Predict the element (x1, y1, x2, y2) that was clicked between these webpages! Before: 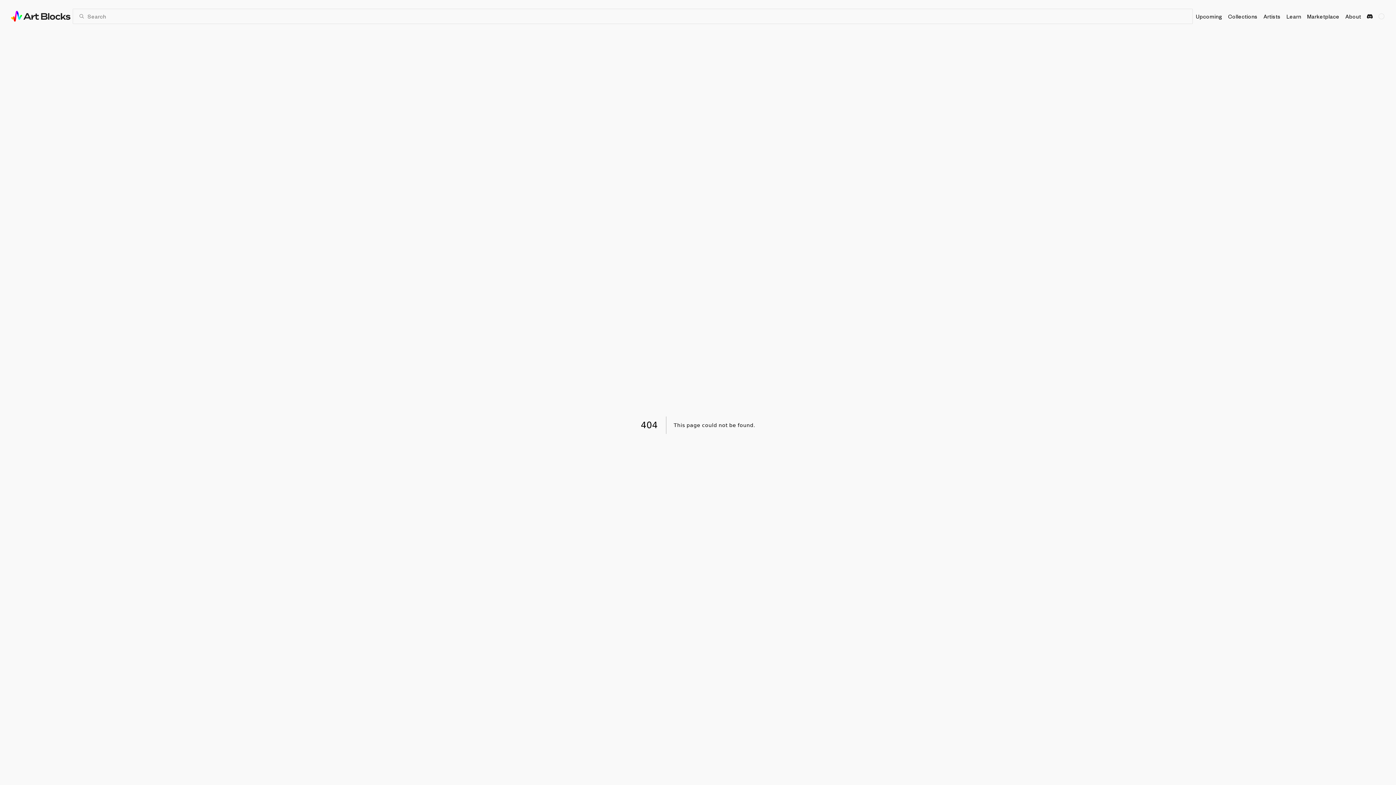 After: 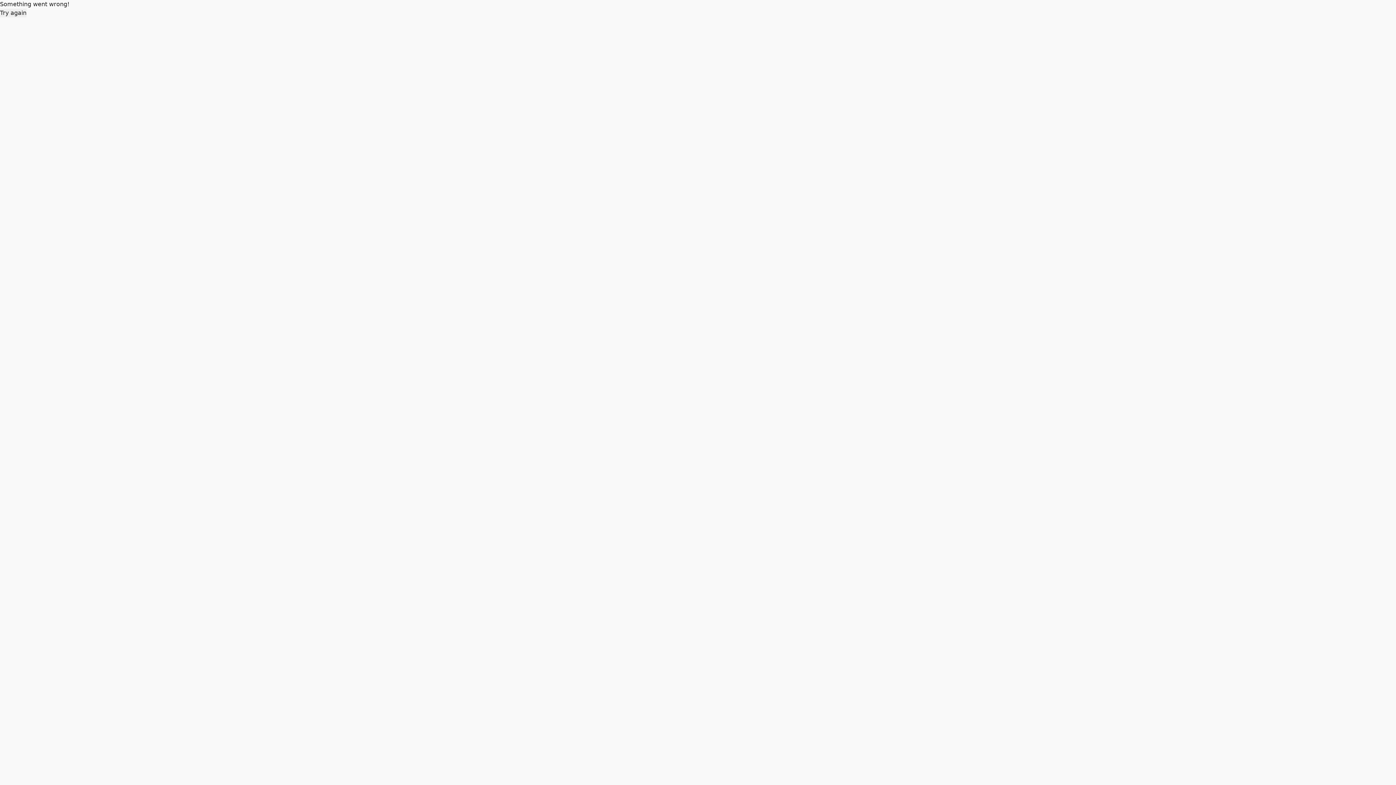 Action: bbox: (8, 10, 72, 21)